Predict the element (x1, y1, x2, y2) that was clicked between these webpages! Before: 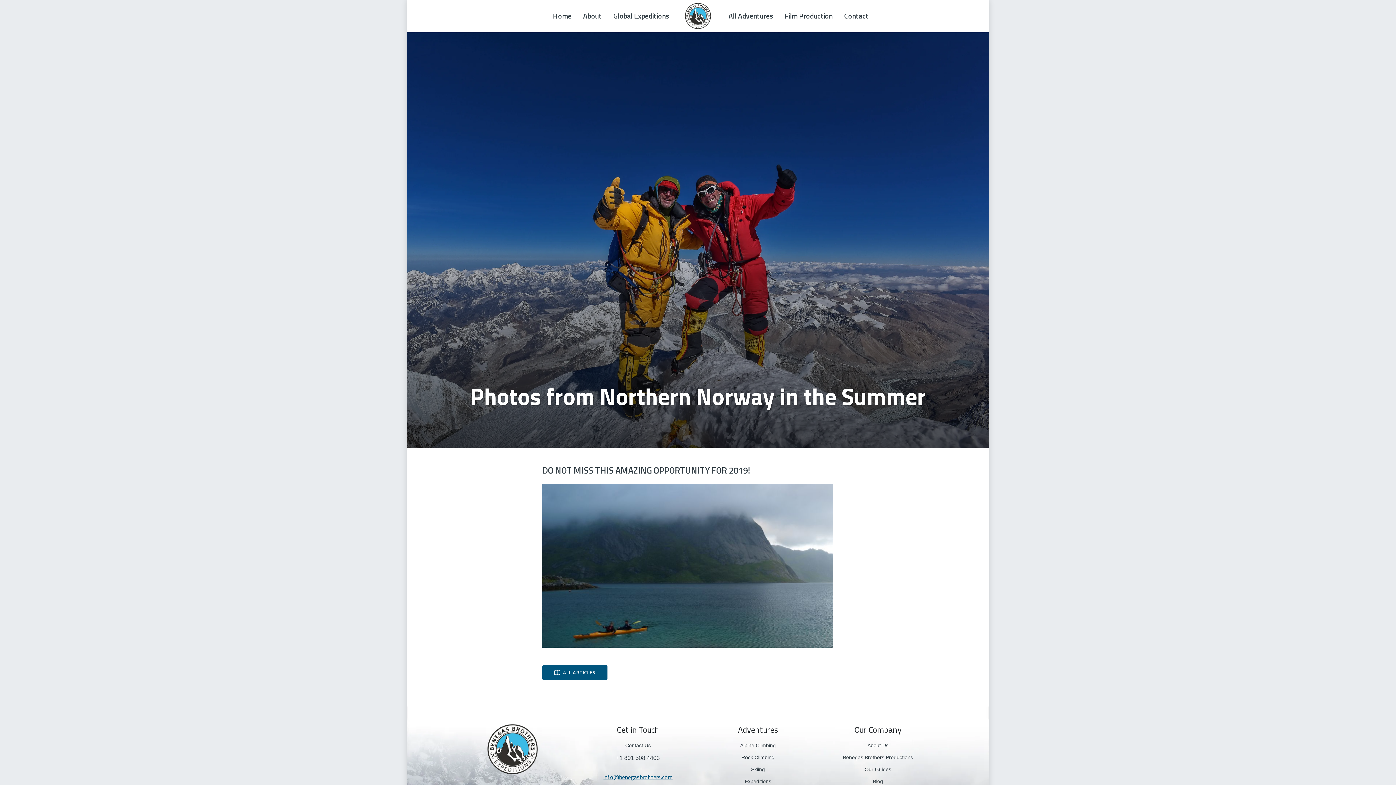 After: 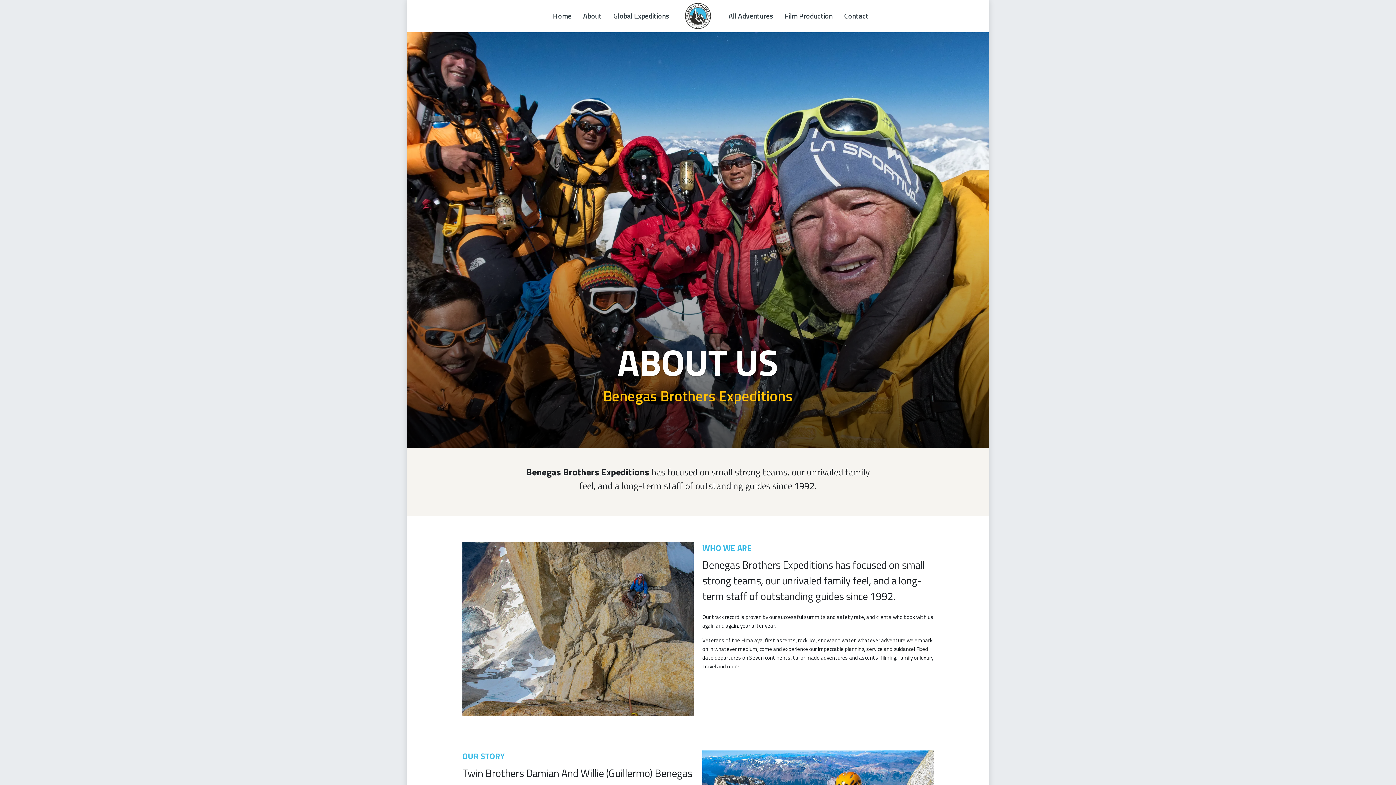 Action: label: About Us bbox: (822, 742, 933, 749)